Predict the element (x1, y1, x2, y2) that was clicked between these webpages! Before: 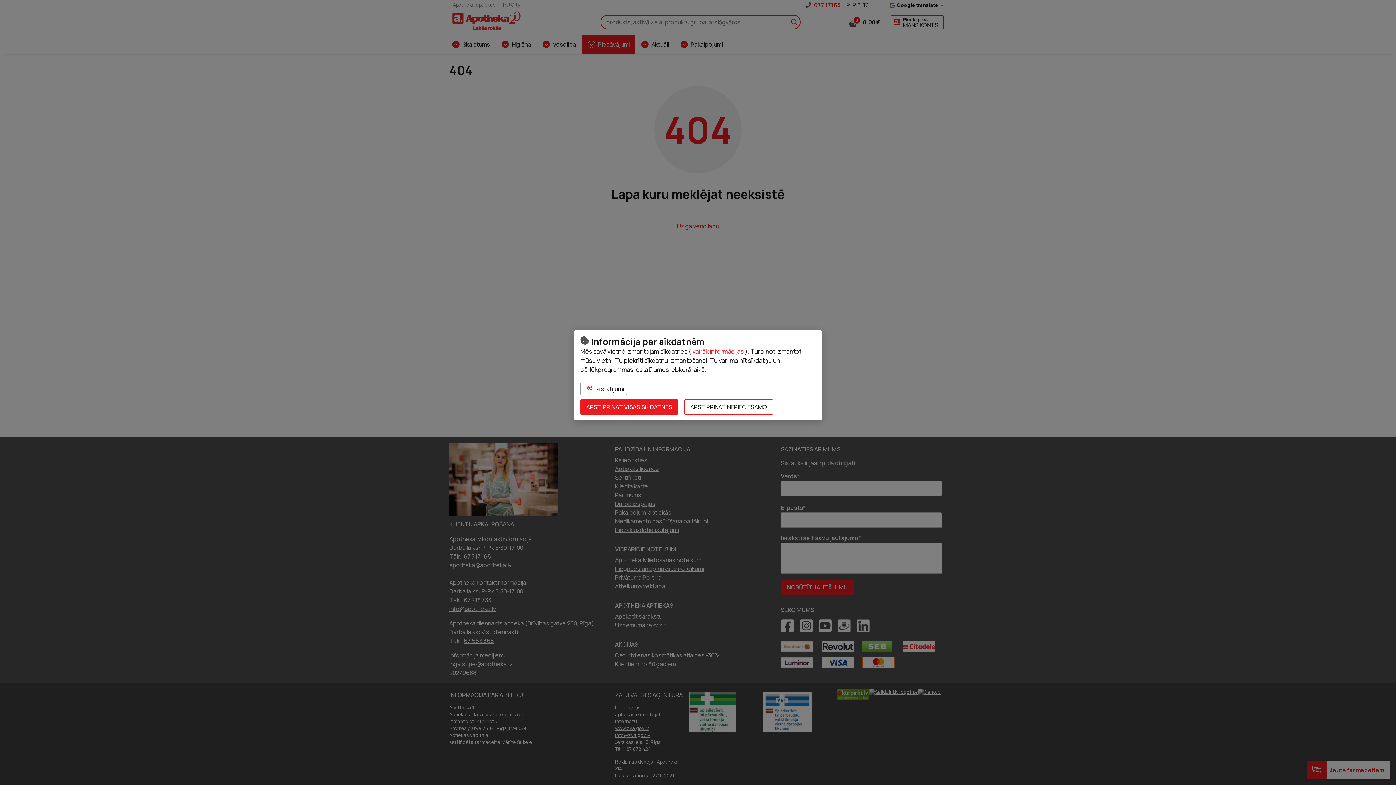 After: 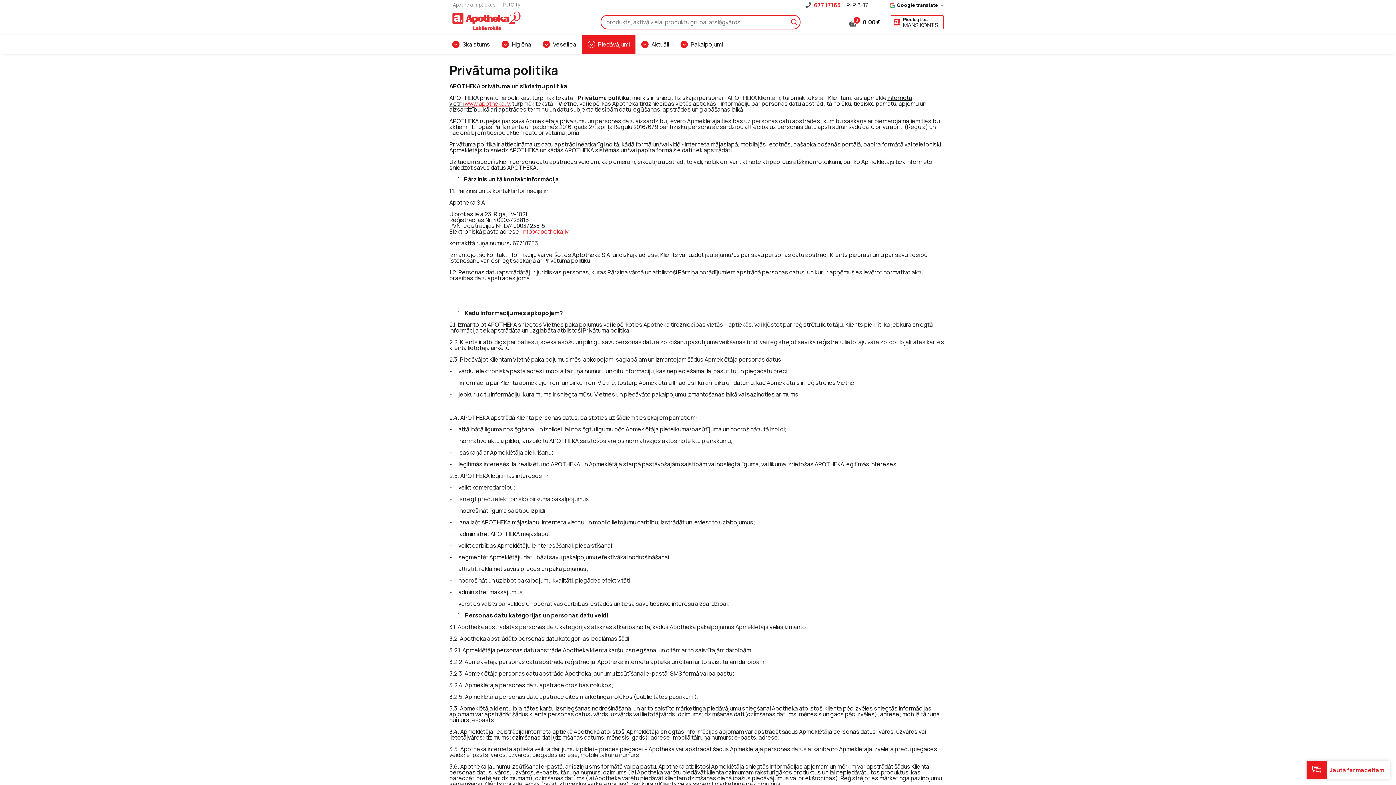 Action: label:  vairāk informācijas  bbox: (691, 347, 745, 355)